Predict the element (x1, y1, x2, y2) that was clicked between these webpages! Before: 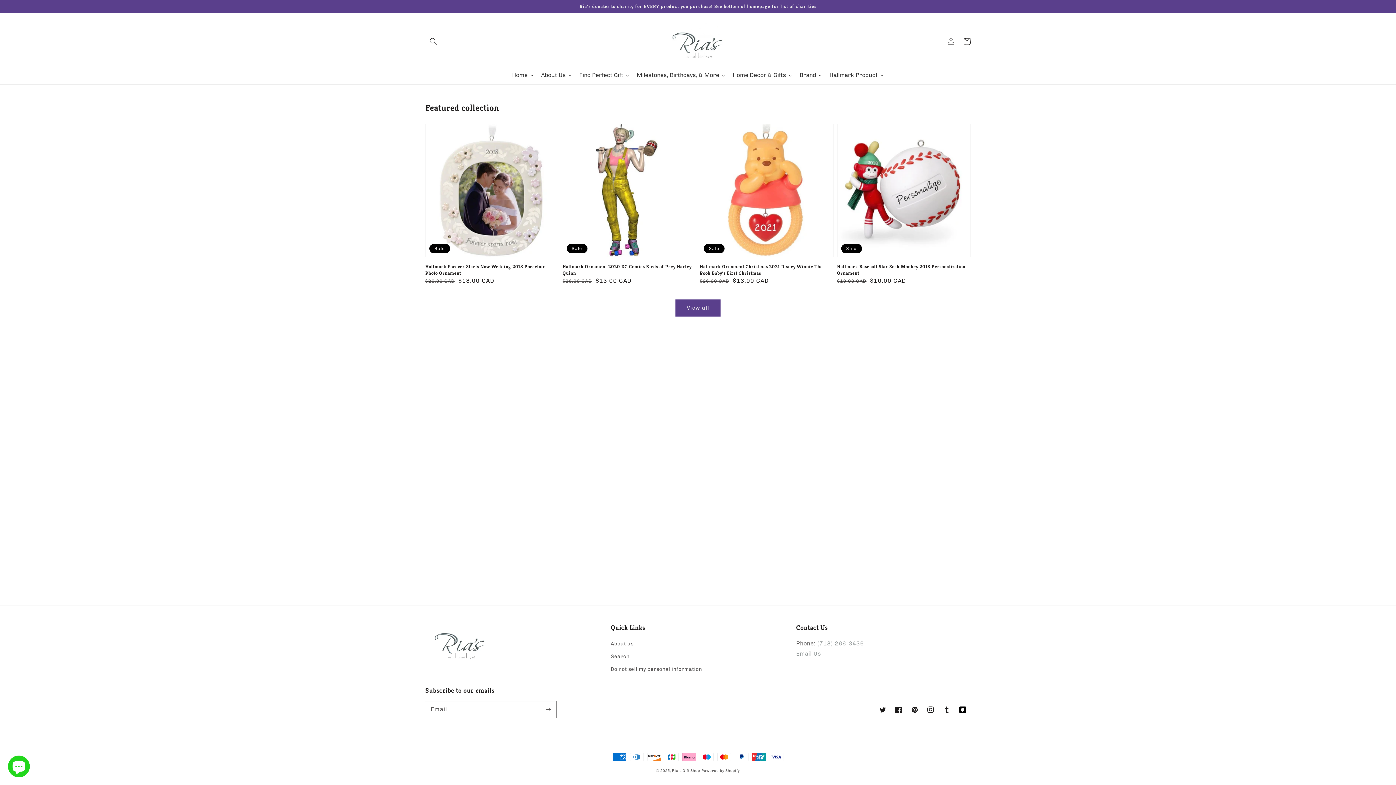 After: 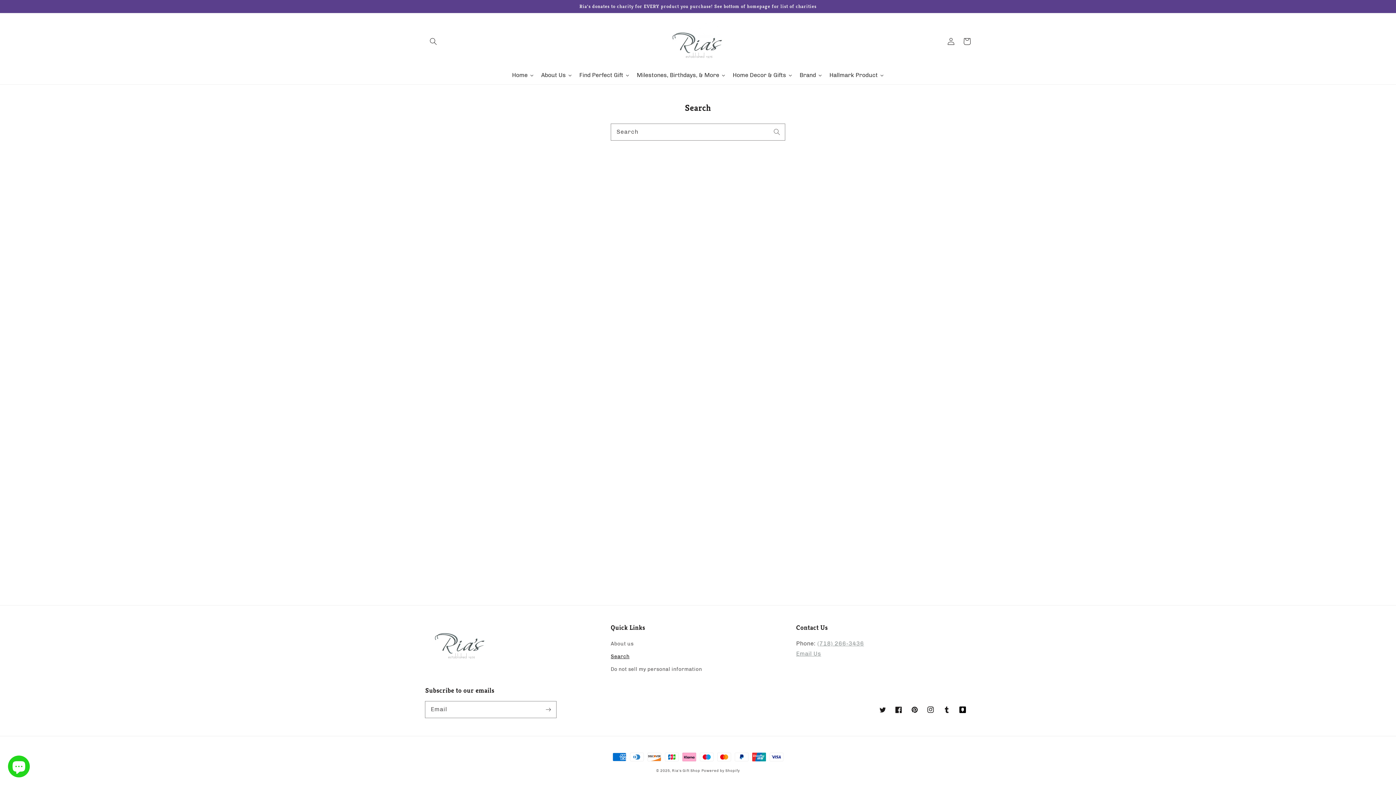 Action: bbox: (610, 650, 629, 663) label: Search